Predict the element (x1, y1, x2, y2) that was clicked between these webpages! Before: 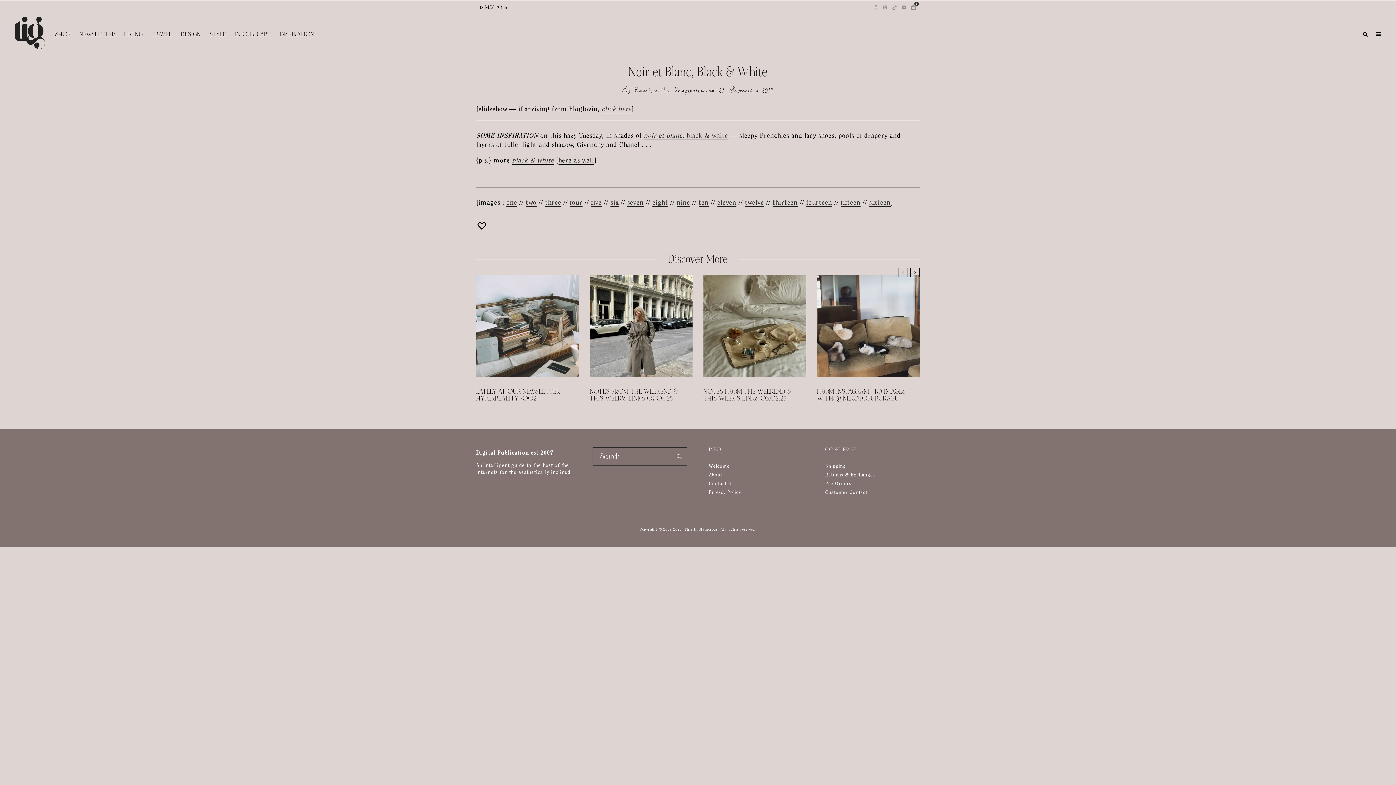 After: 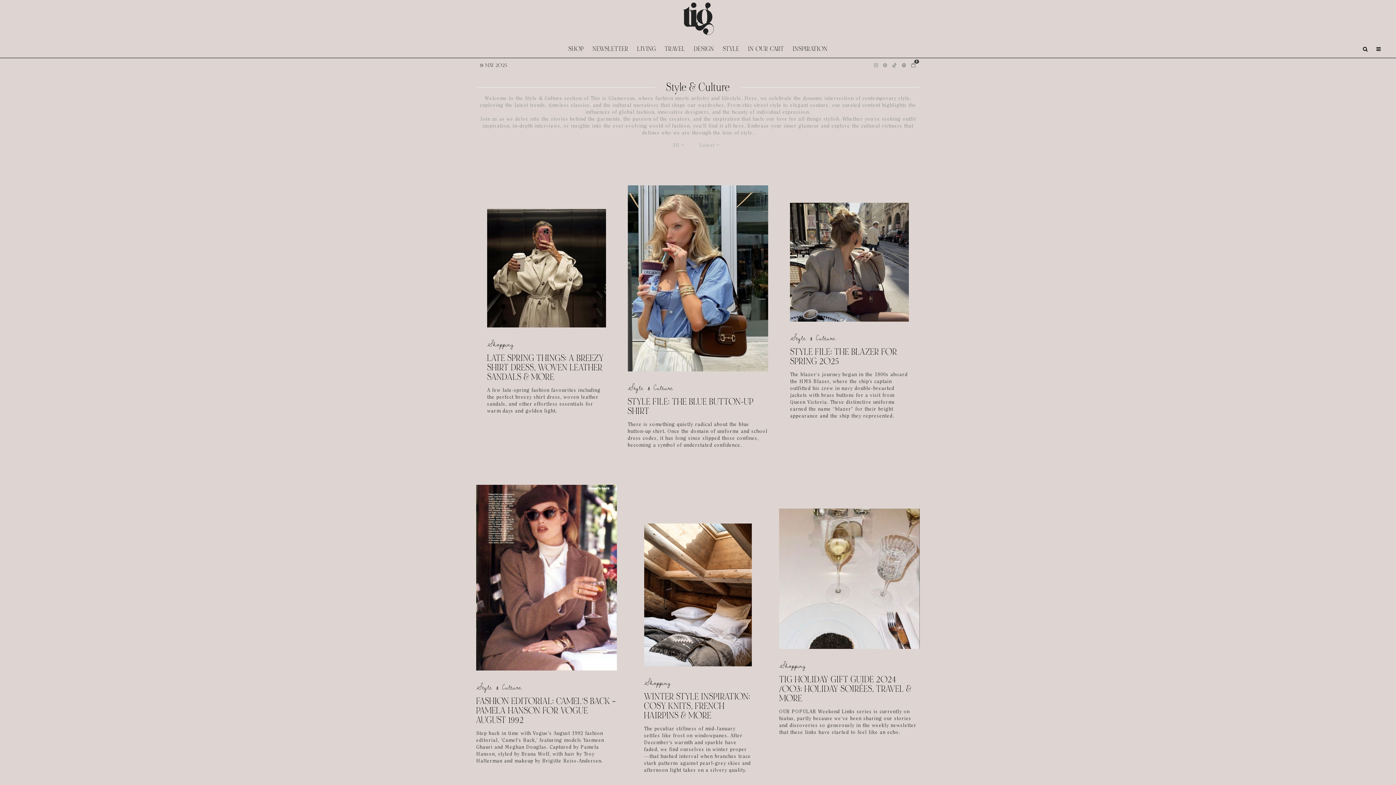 Action: bbox: (205, 14, 230, 50) label: STYLE